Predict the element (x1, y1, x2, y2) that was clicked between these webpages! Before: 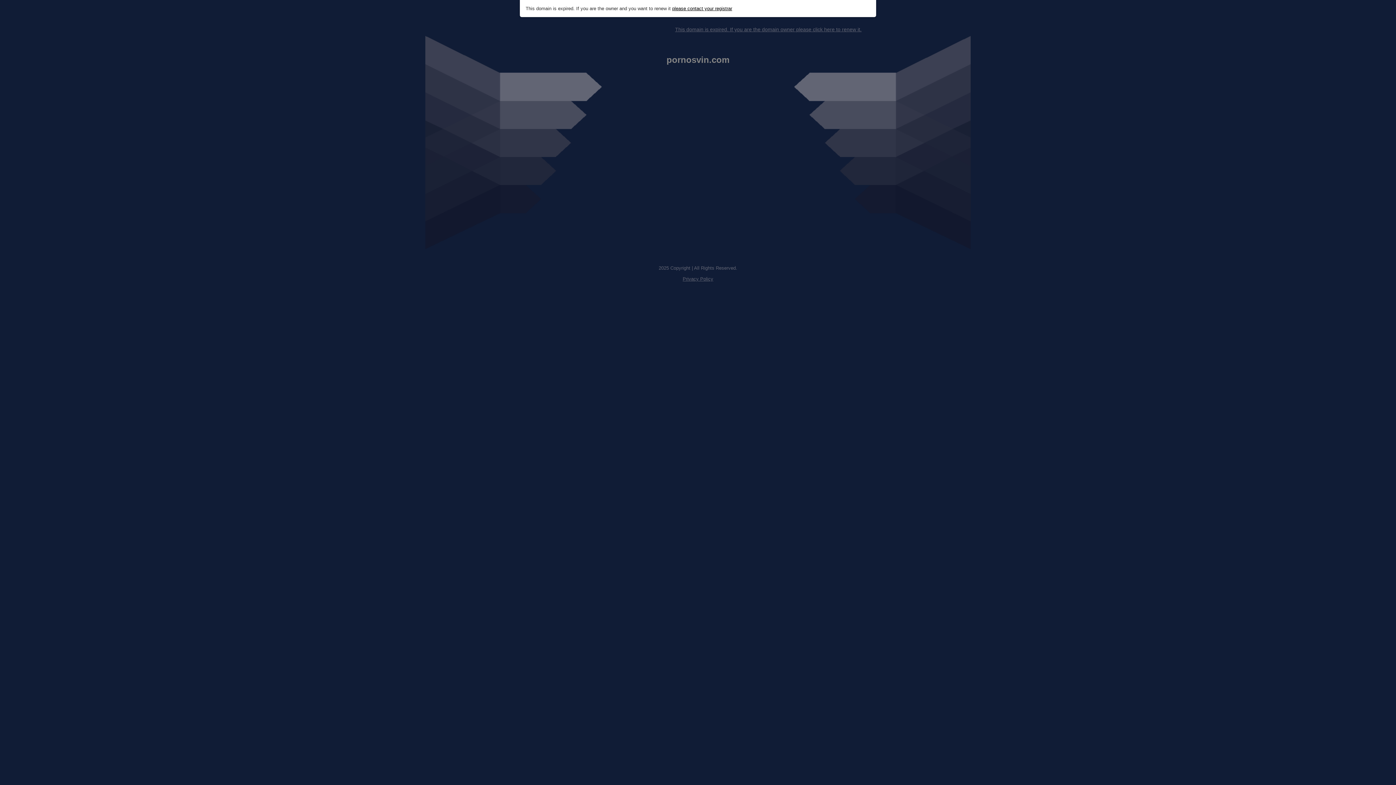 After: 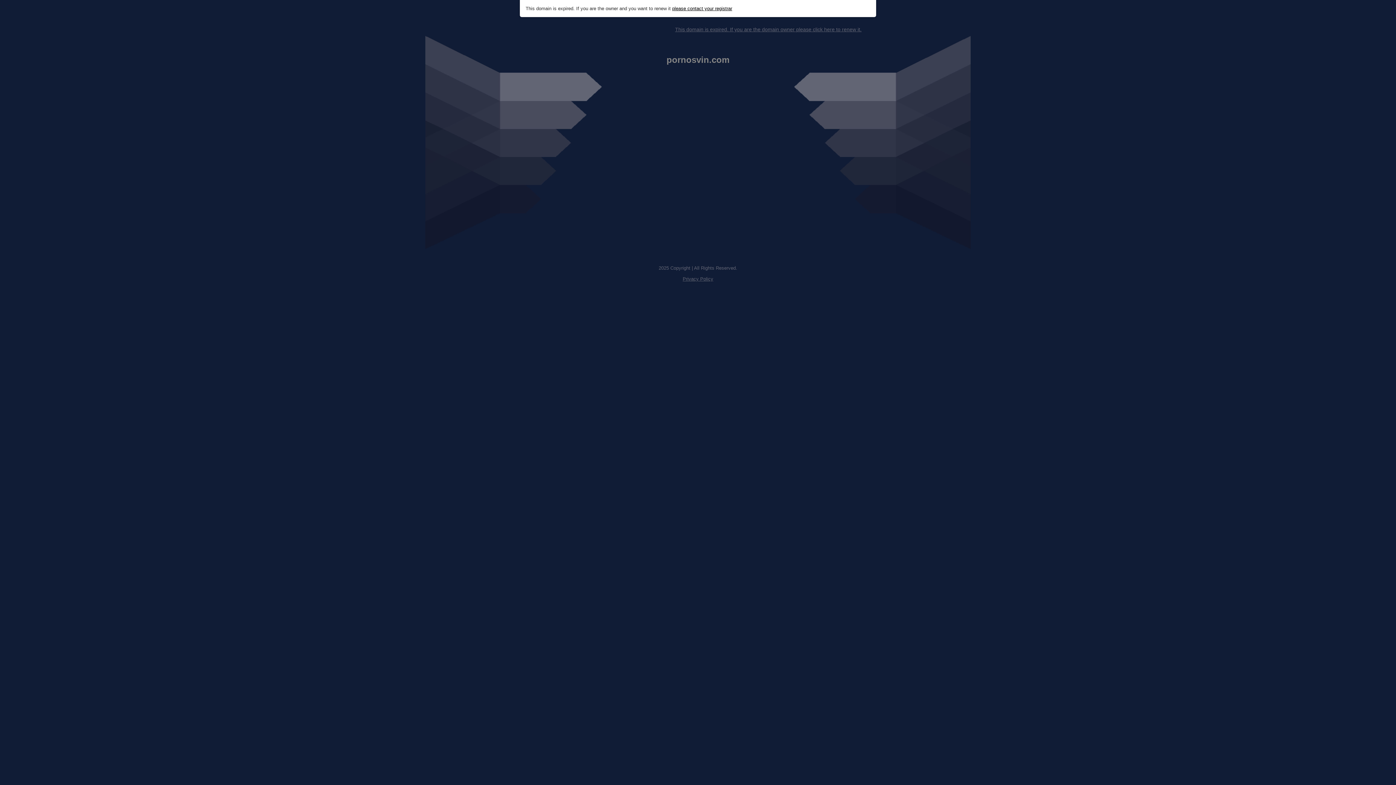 Action: bbox: (682, 276, 713, 281) label: Privacy Policy